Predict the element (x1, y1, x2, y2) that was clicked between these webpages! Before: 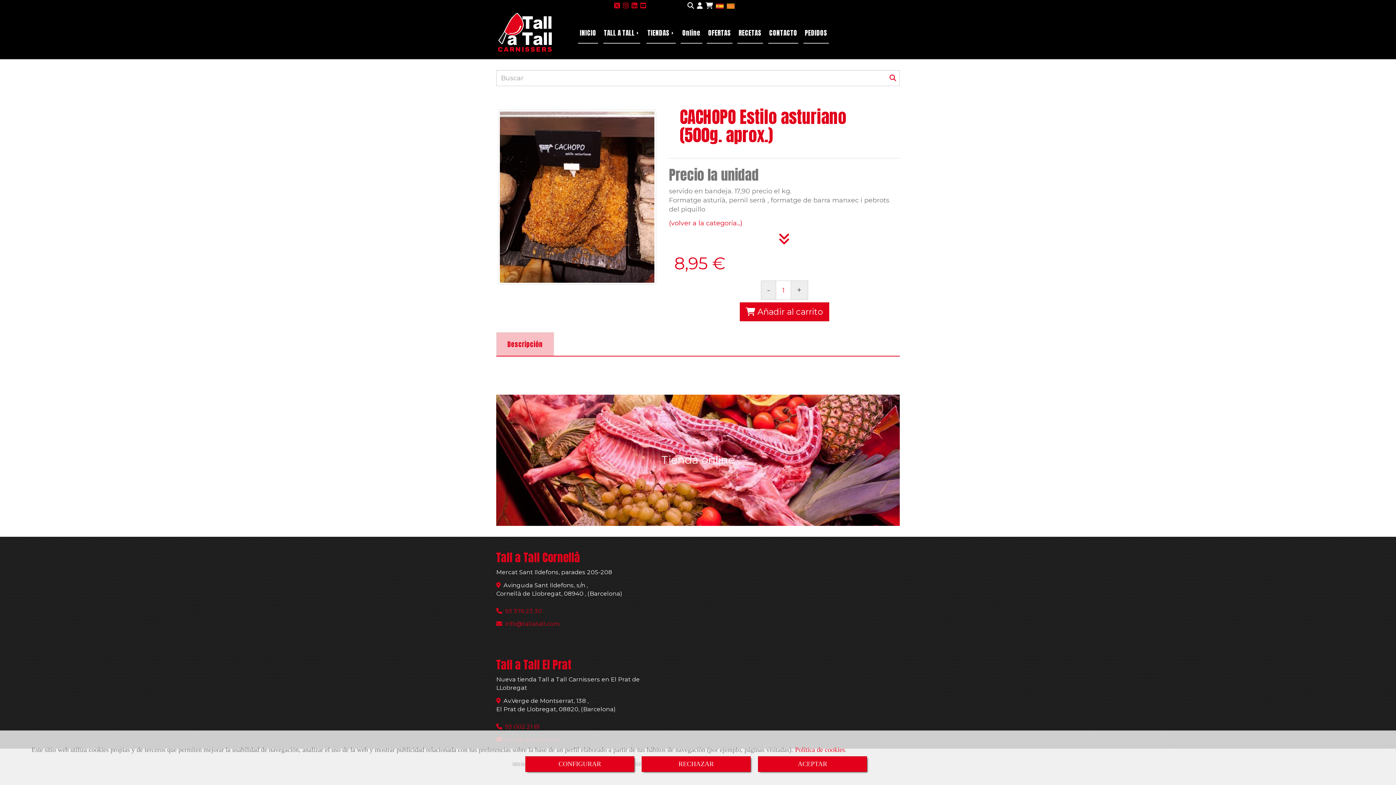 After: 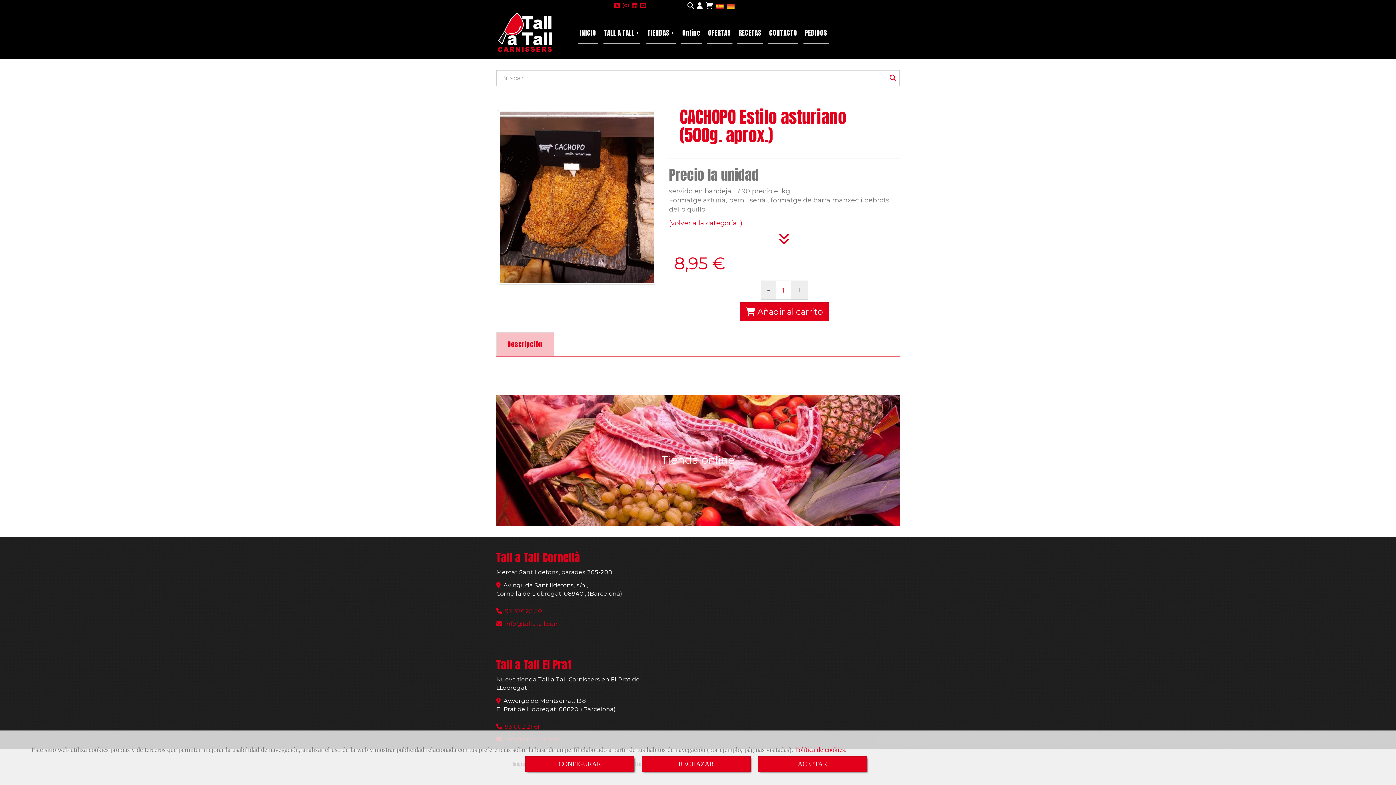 Action: label: Twitter bbox: (614, 1, 620, 9)